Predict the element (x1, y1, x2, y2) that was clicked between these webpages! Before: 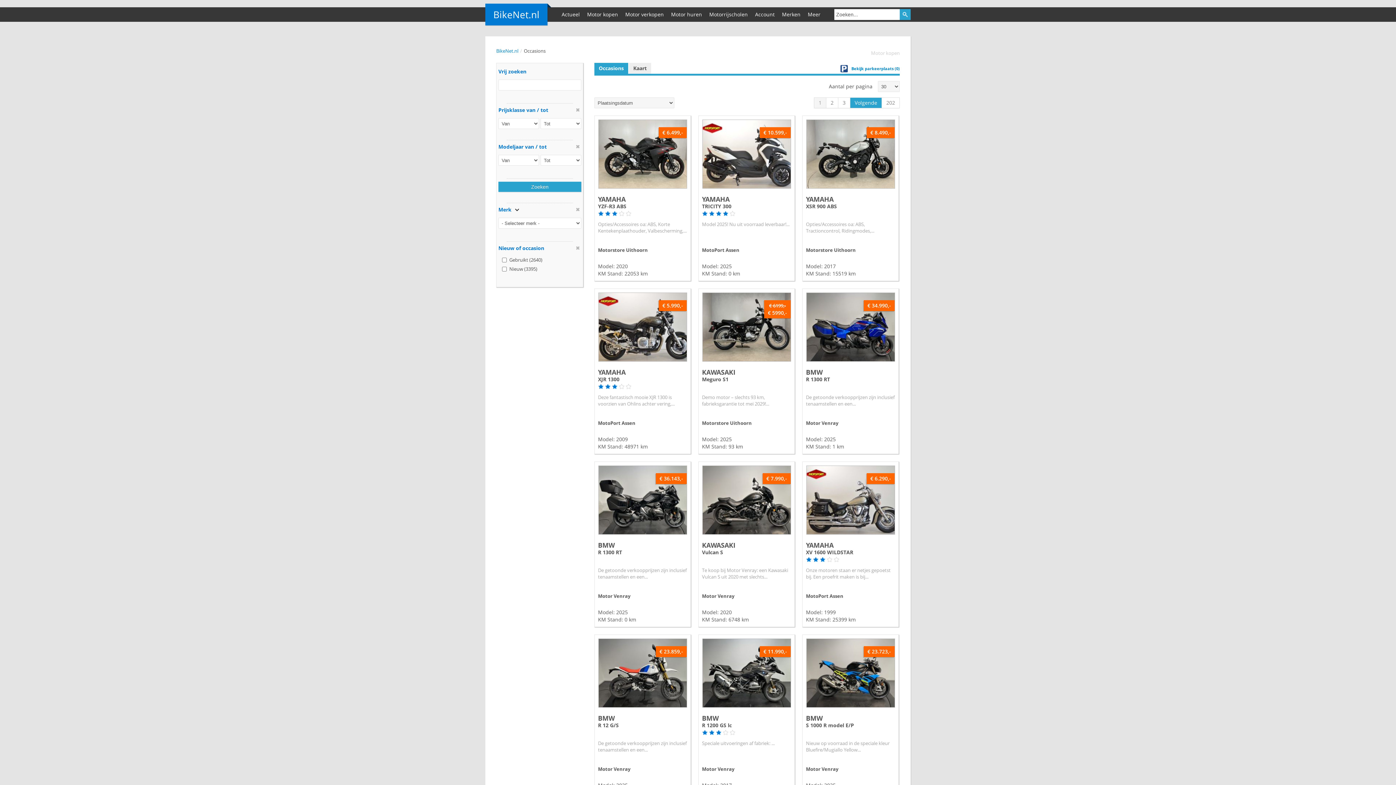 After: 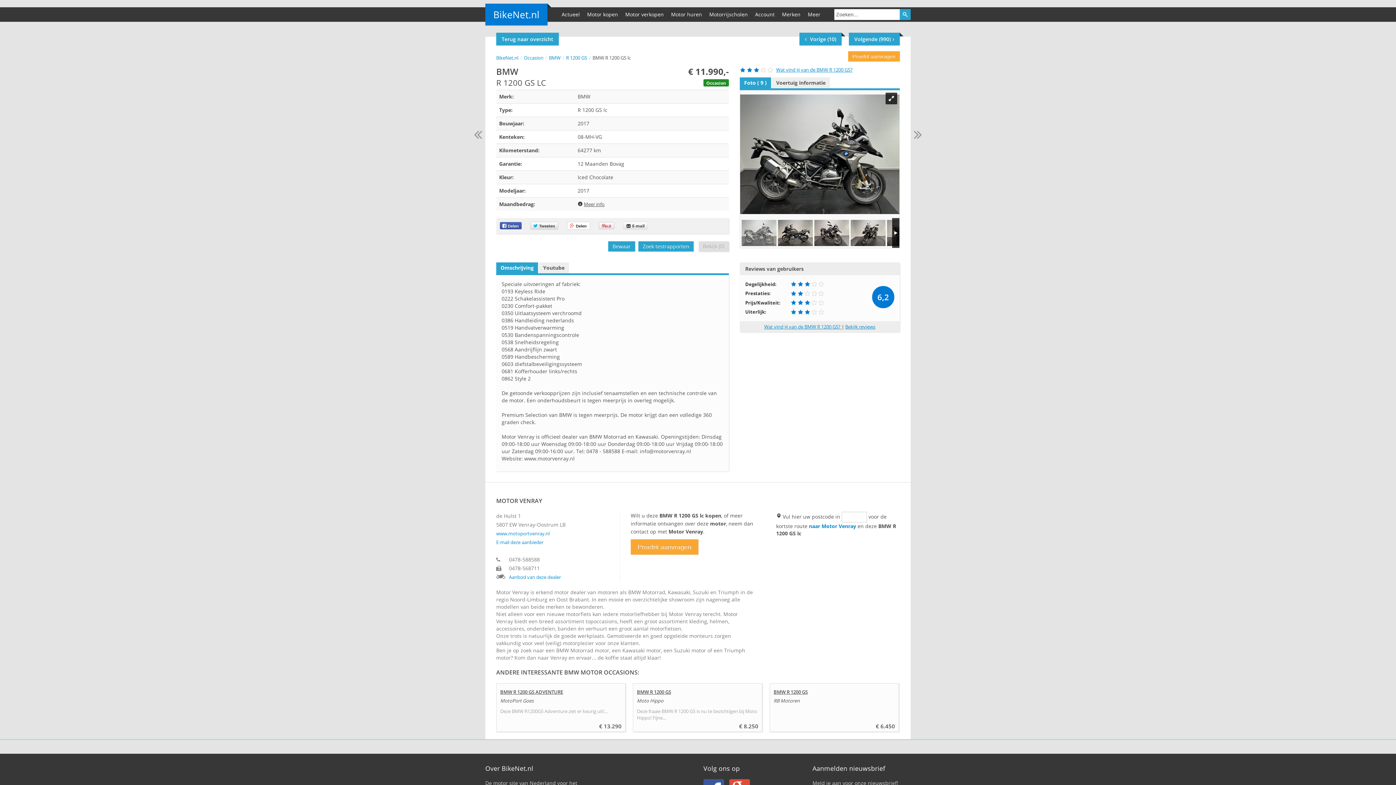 Action: bbox: (698, 635, 794, 800)